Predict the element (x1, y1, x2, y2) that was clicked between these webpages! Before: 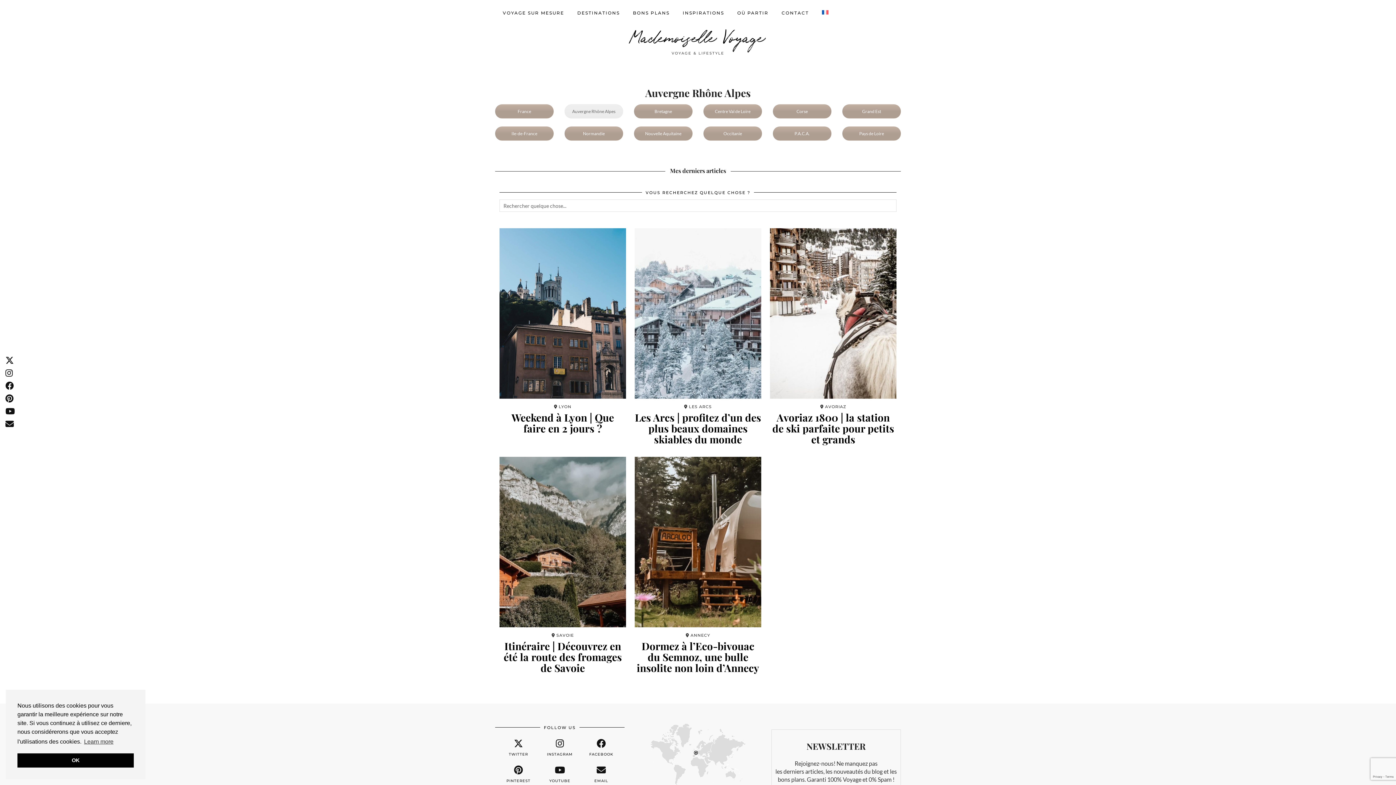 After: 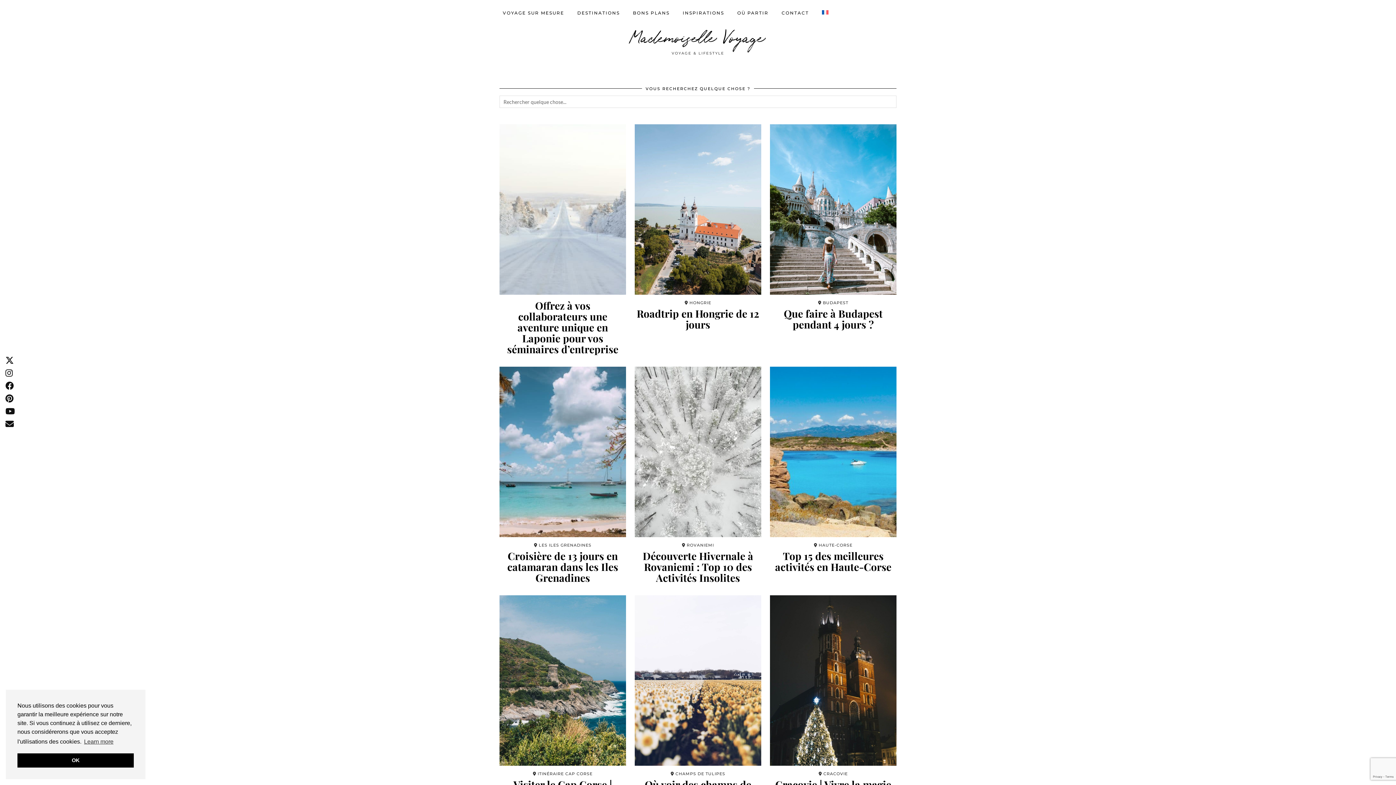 Action: label: DESTINATIONS bbox: (570, 6, 626, 20)